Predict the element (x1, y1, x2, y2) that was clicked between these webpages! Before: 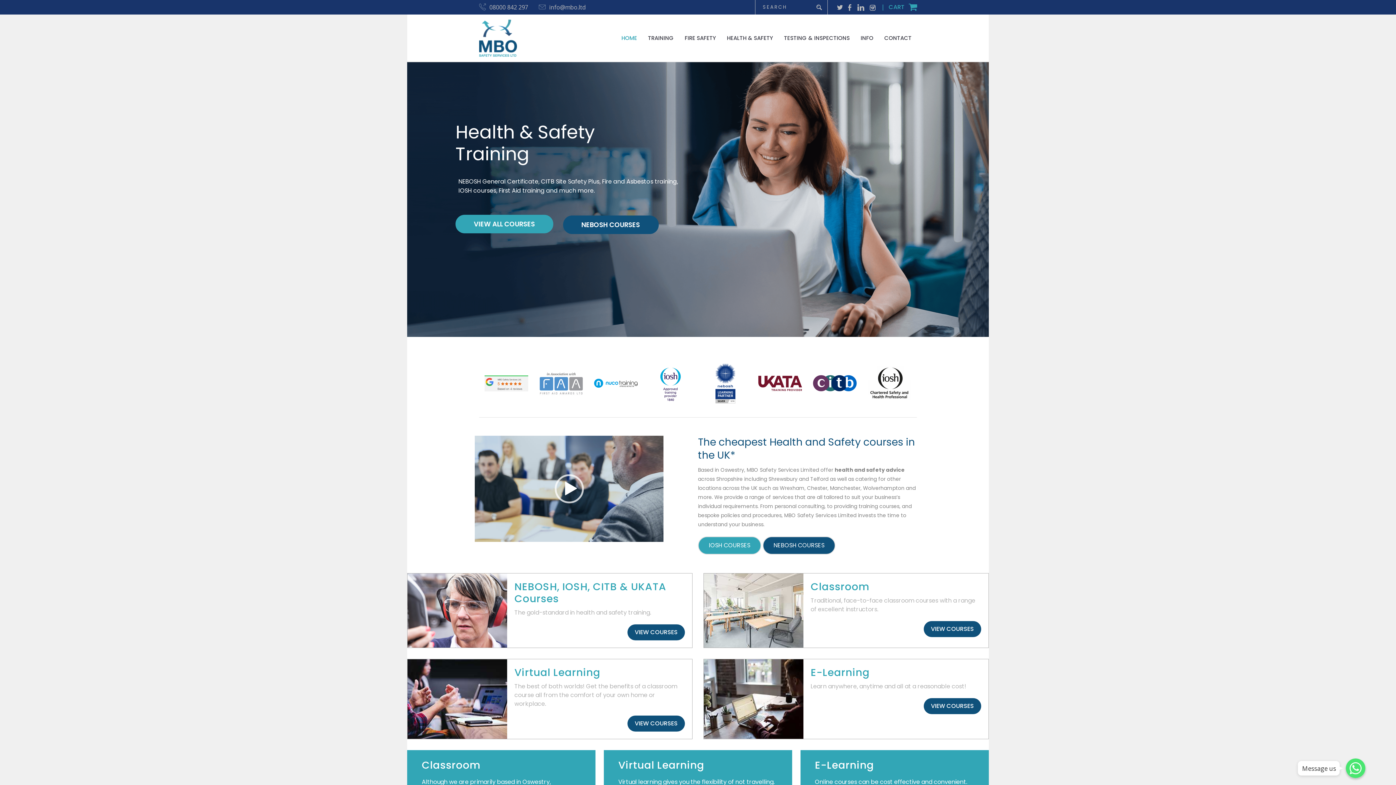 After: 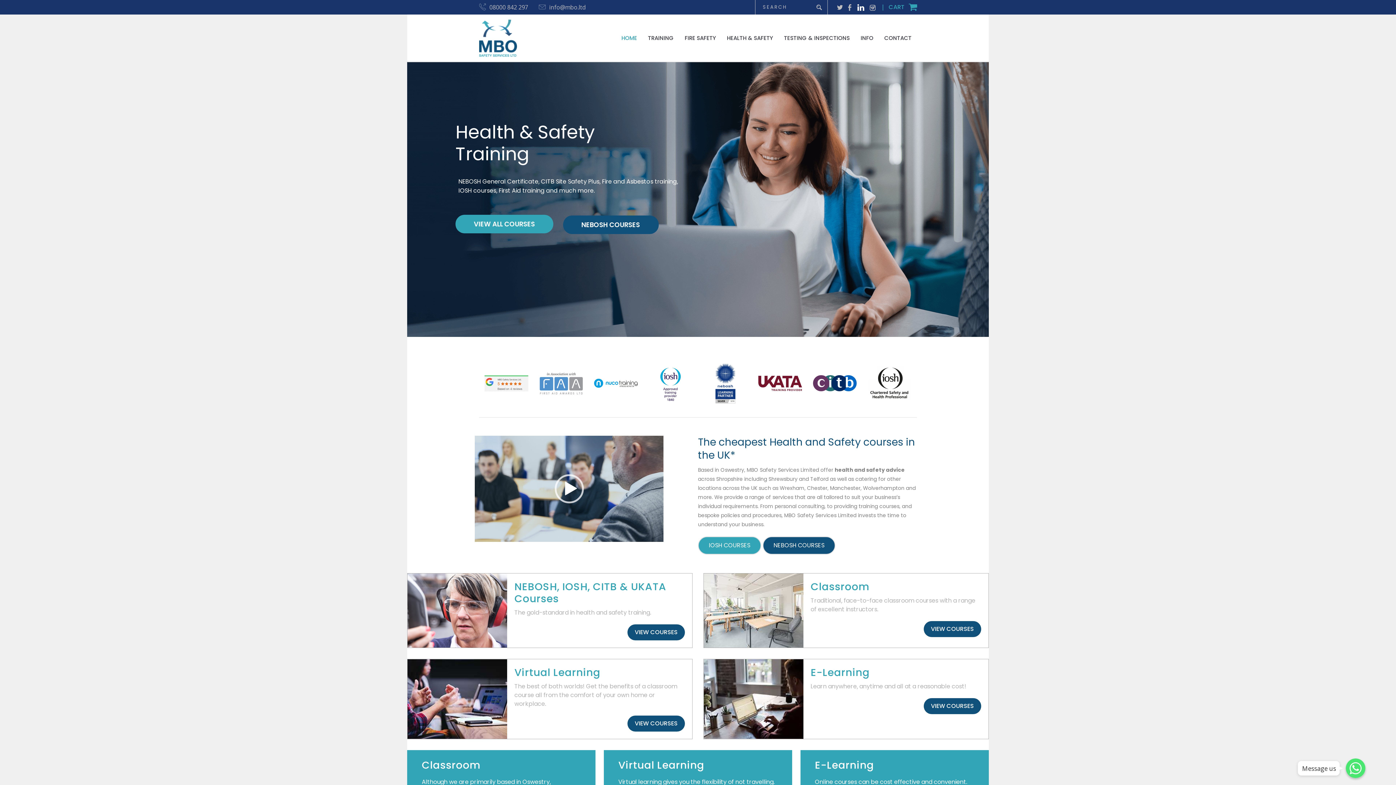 Action: bbox: (857, 4, 864, 10)